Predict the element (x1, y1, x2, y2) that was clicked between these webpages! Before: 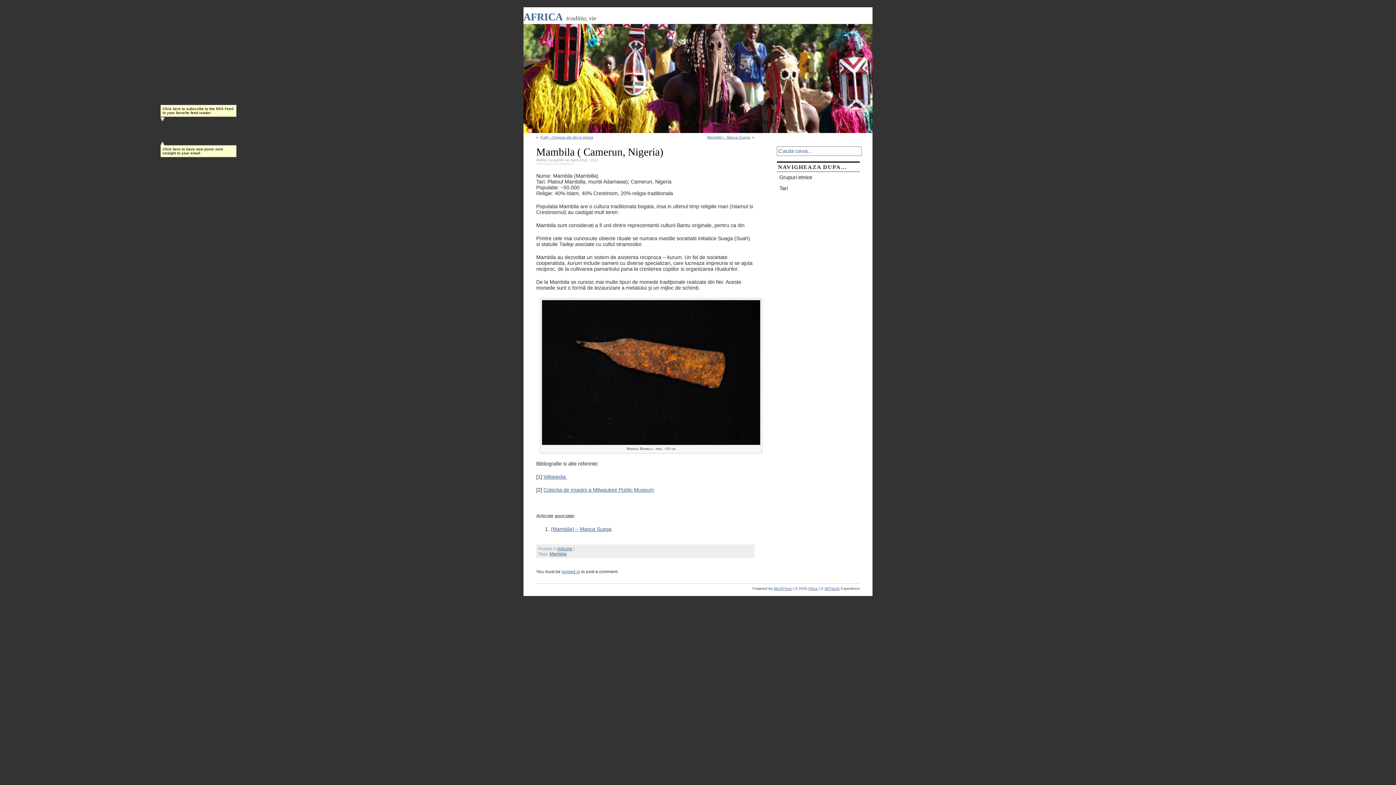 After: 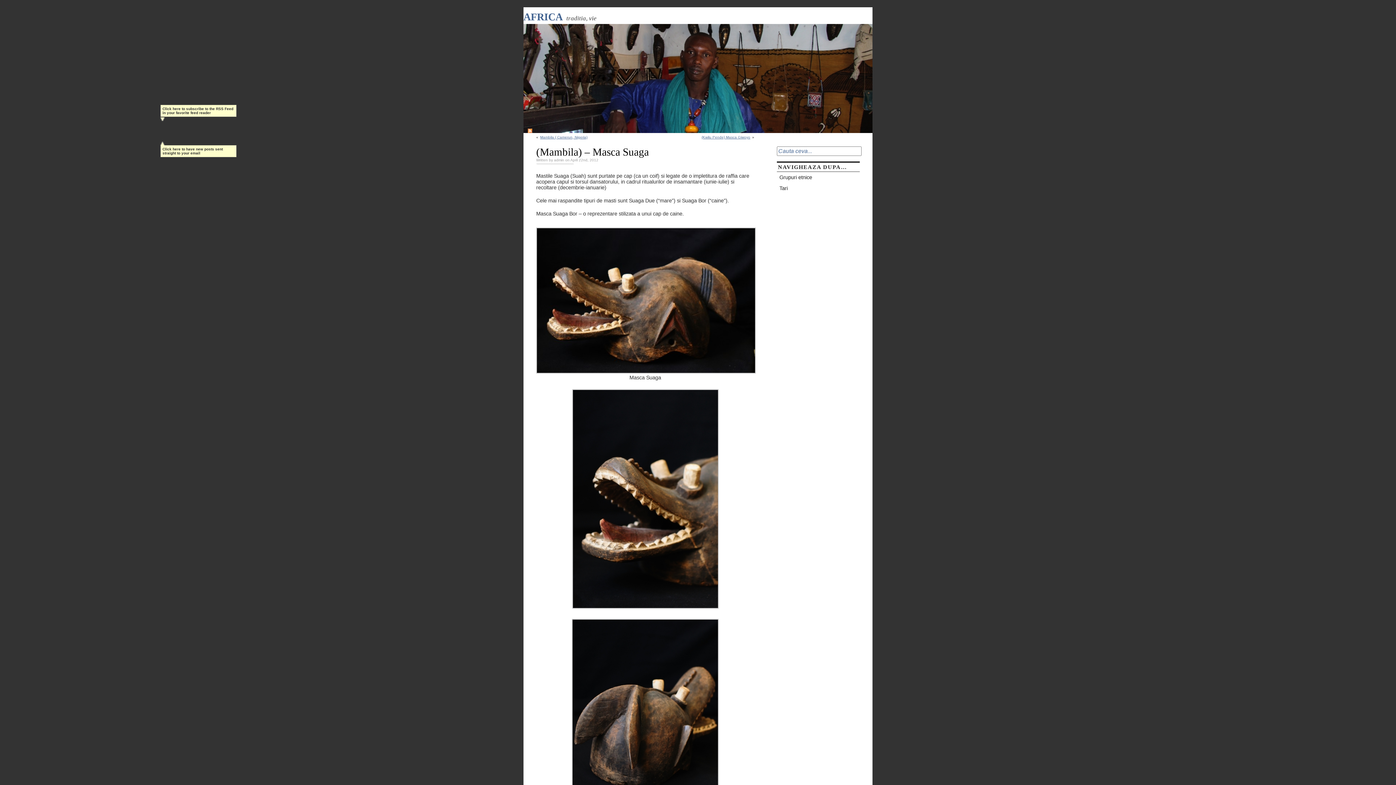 Action: bbox: (706, 134, 751, 140) label: (Mambila) – Masca Suaga